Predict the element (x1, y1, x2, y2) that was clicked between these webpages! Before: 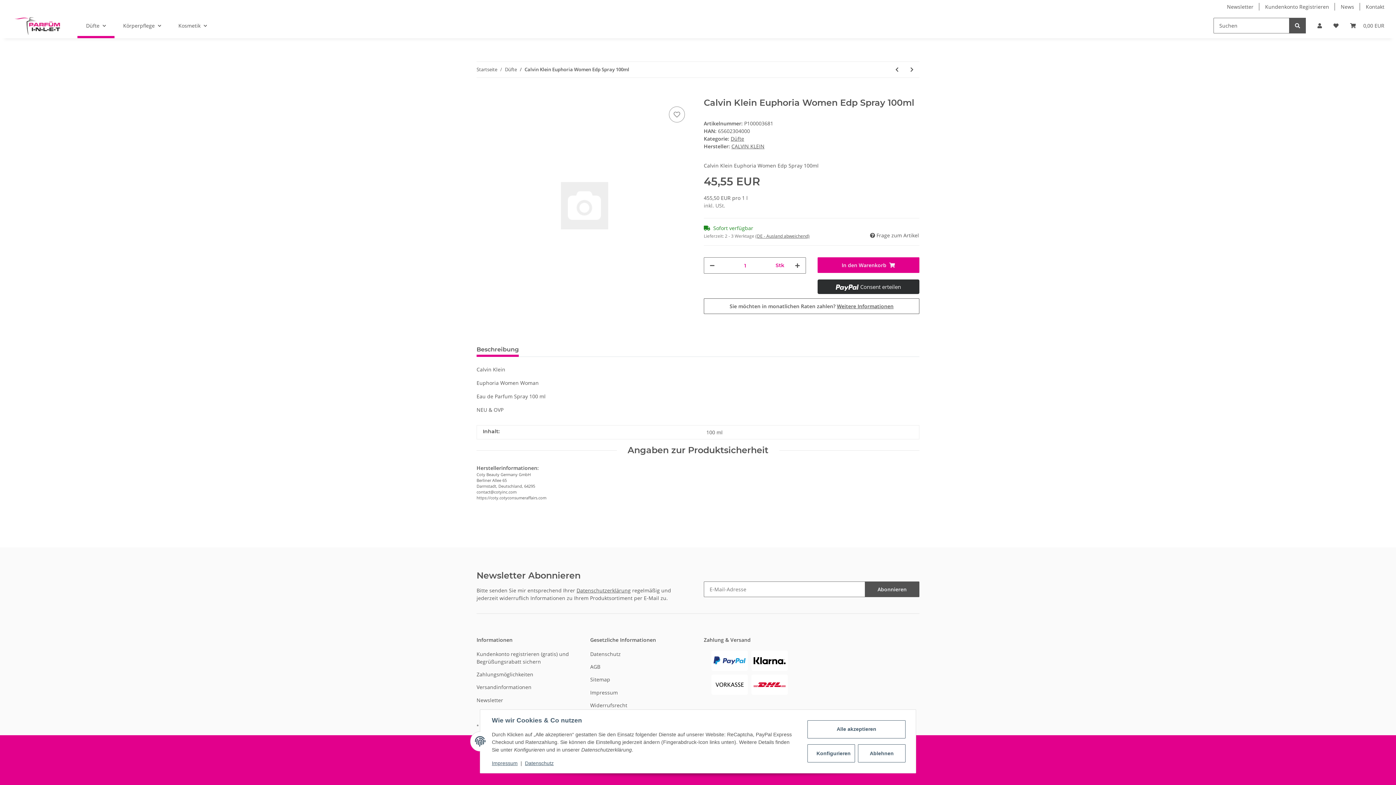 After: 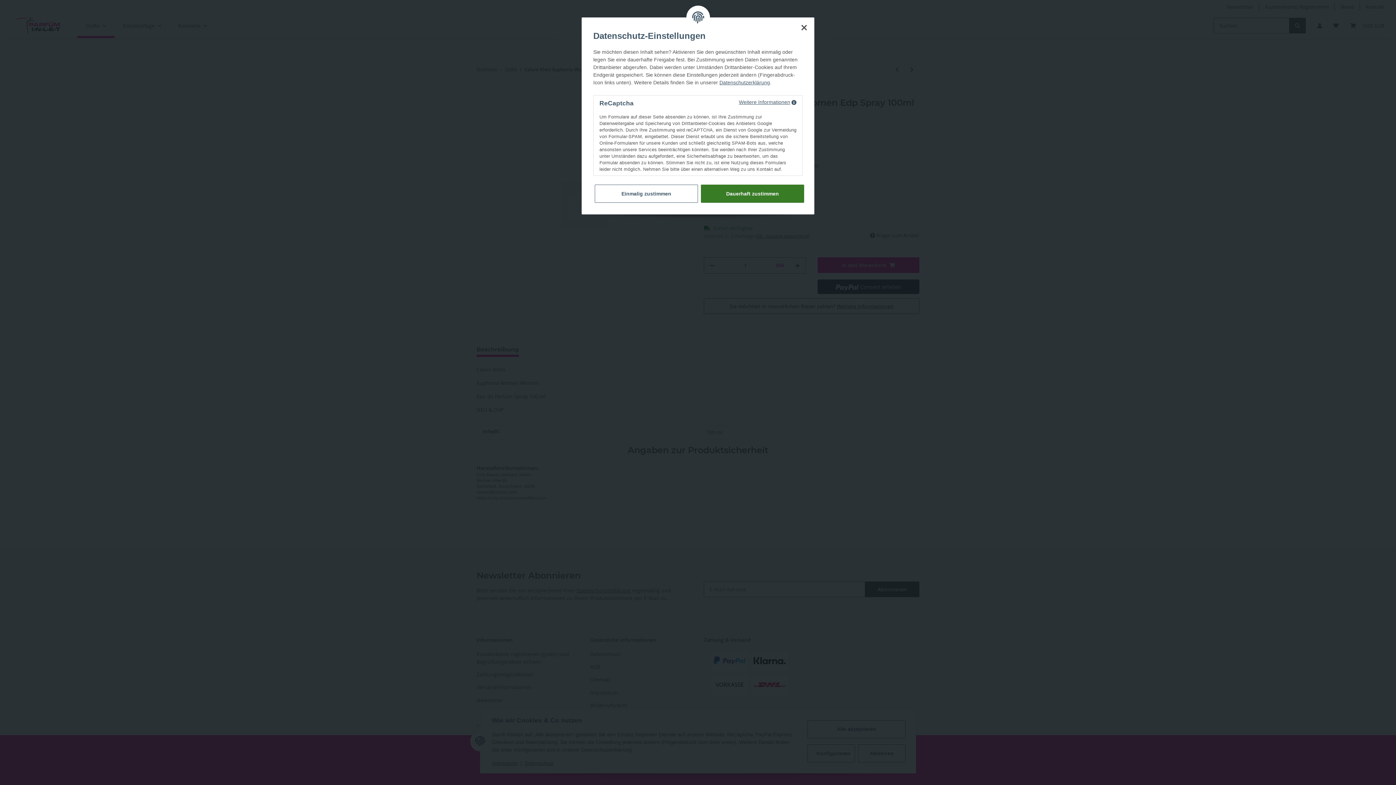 Action: bbox: (865, 581, 919, 597) label: Abonnieren